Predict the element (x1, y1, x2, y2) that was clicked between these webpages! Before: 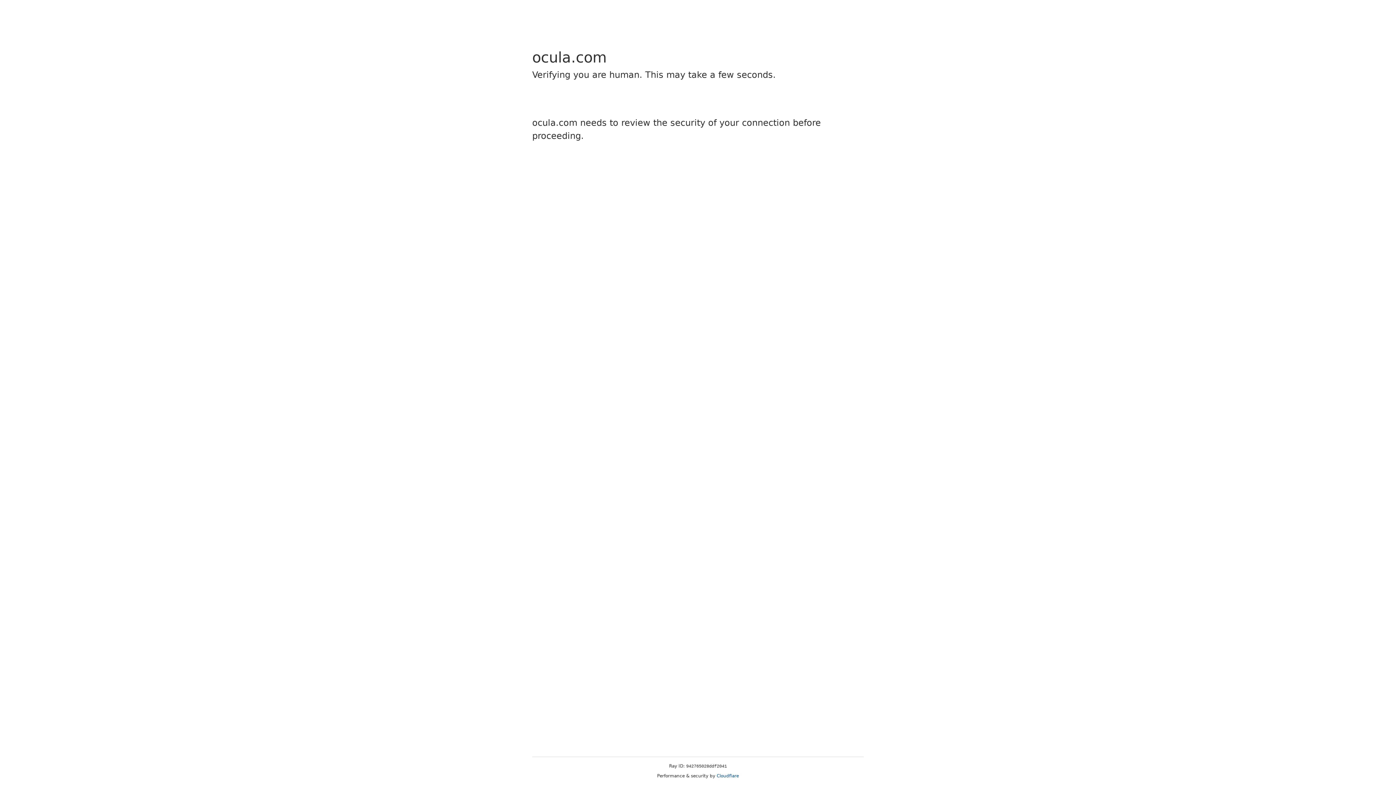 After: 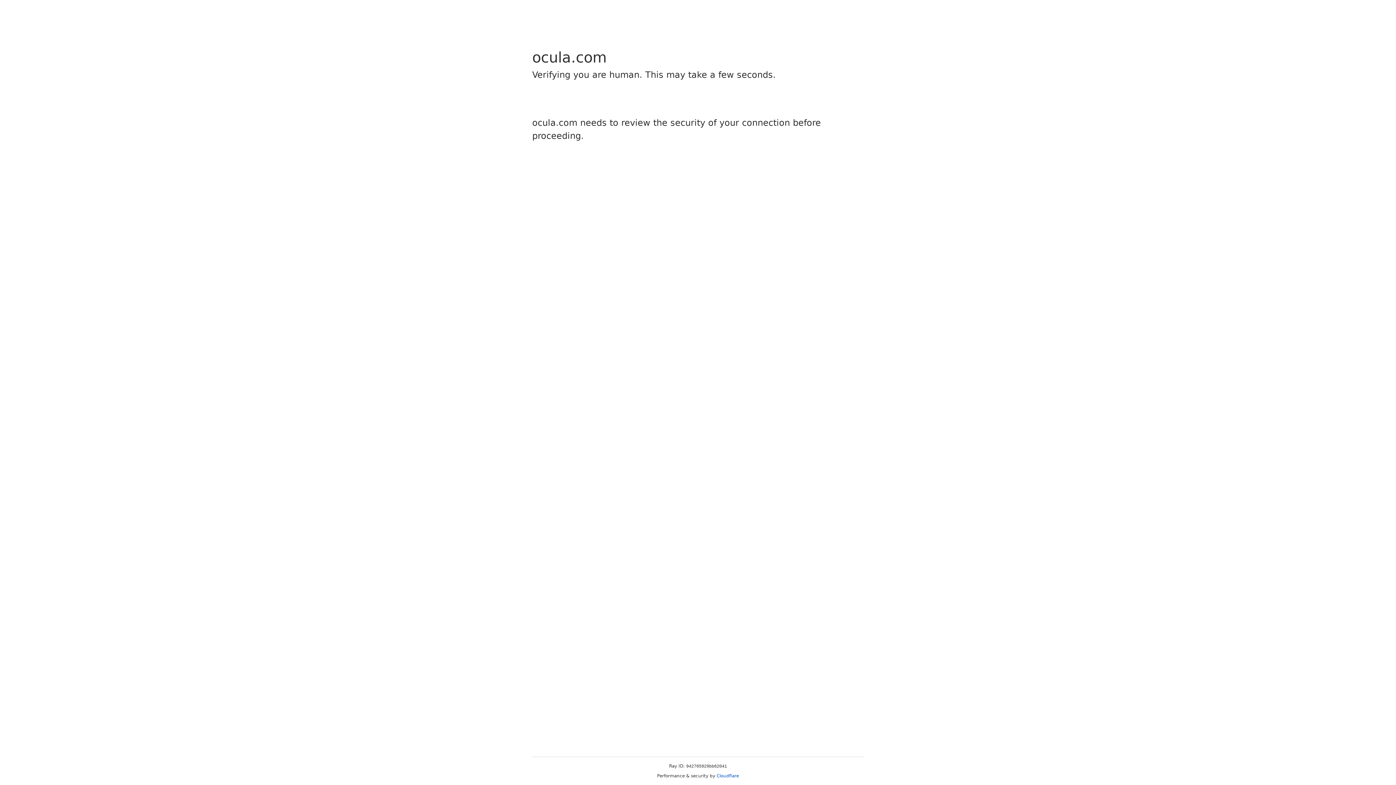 Action: label: Cloudflare bbox: (716, 773, 739, 778)